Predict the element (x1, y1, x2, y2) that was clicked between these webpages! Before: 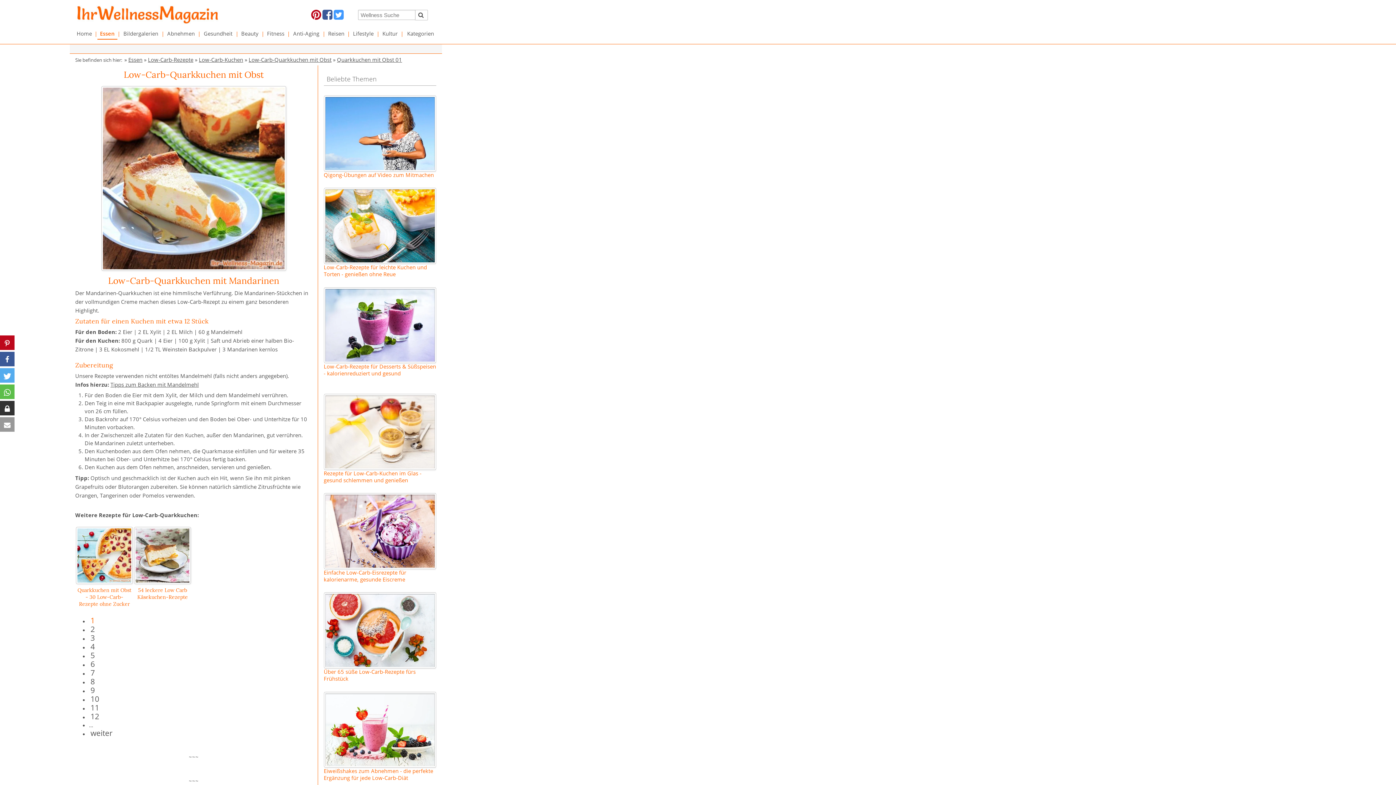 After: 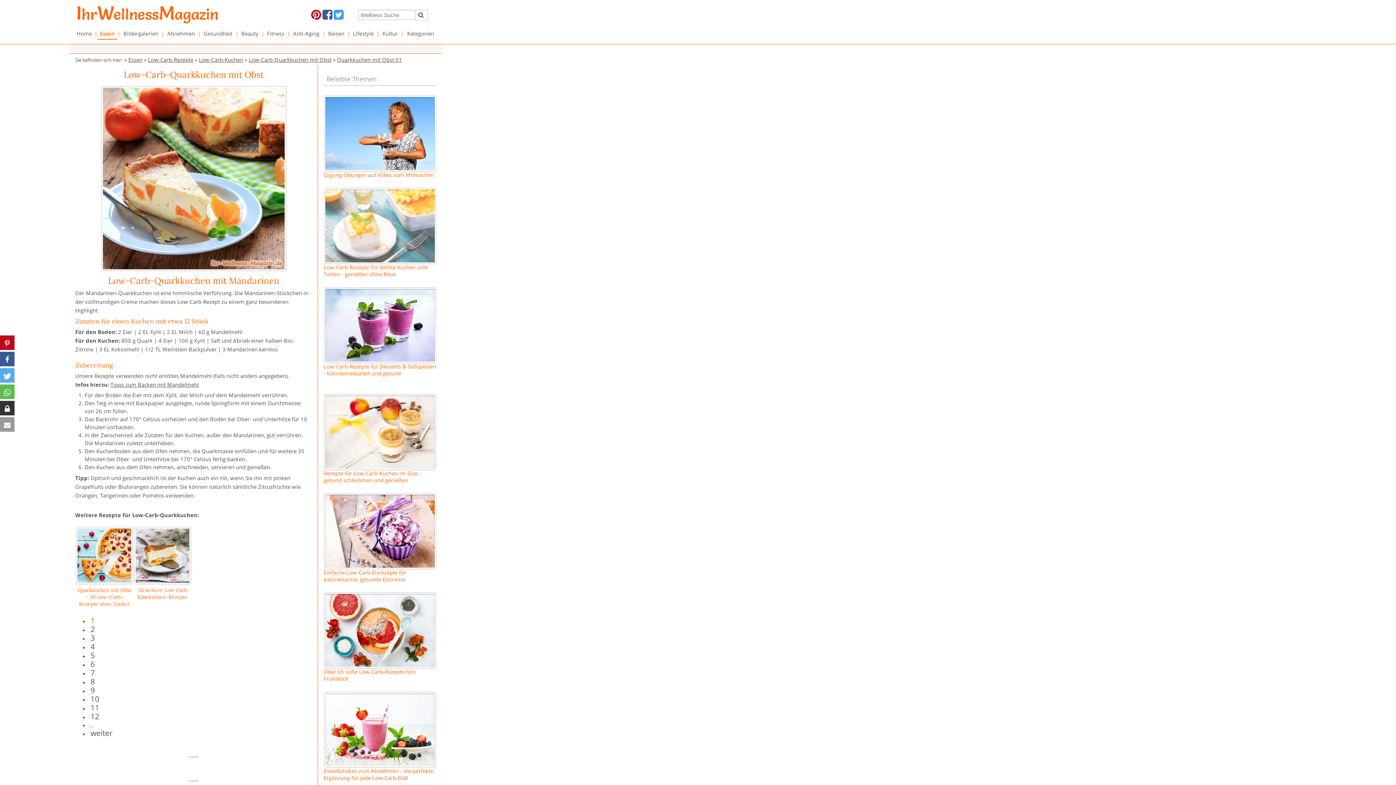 Action: bbox: (325, 189, 434, 262)